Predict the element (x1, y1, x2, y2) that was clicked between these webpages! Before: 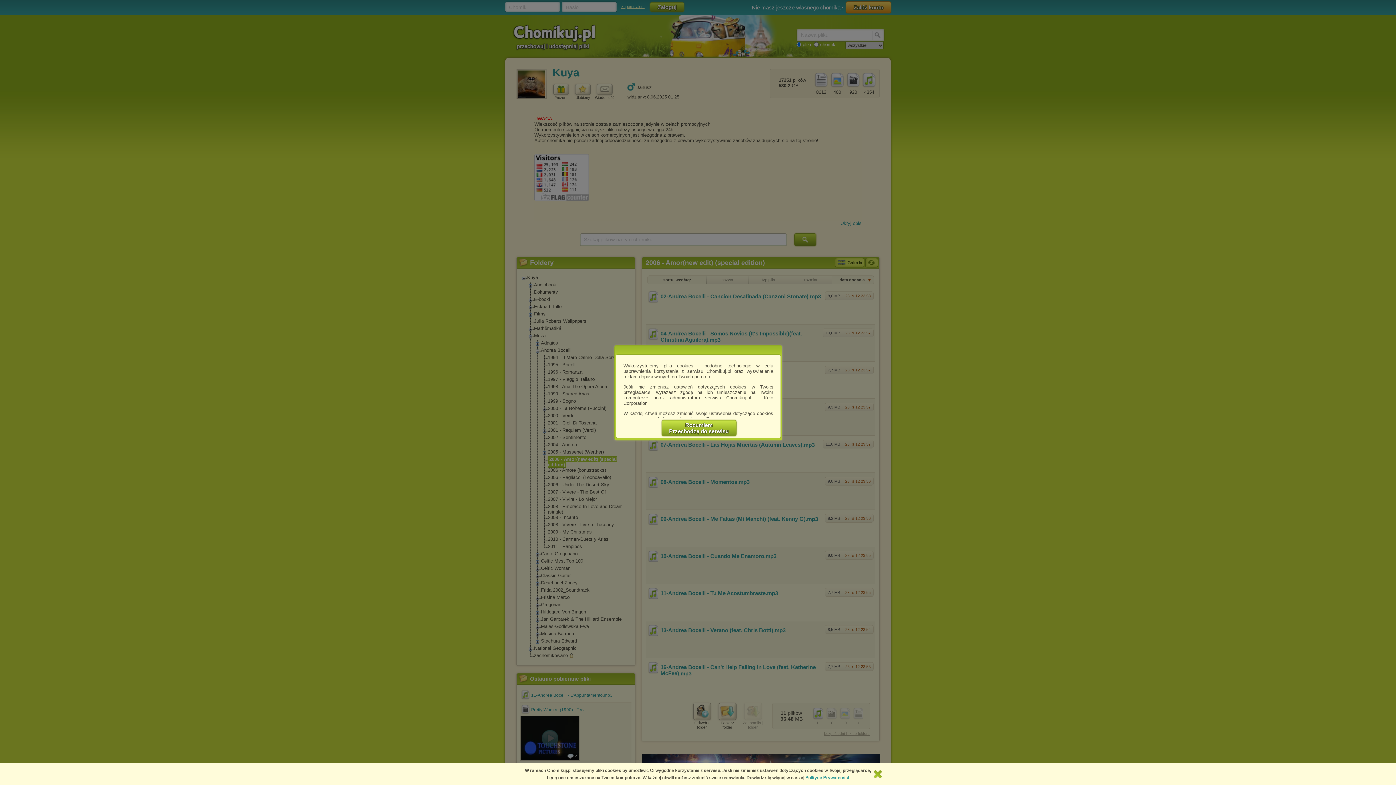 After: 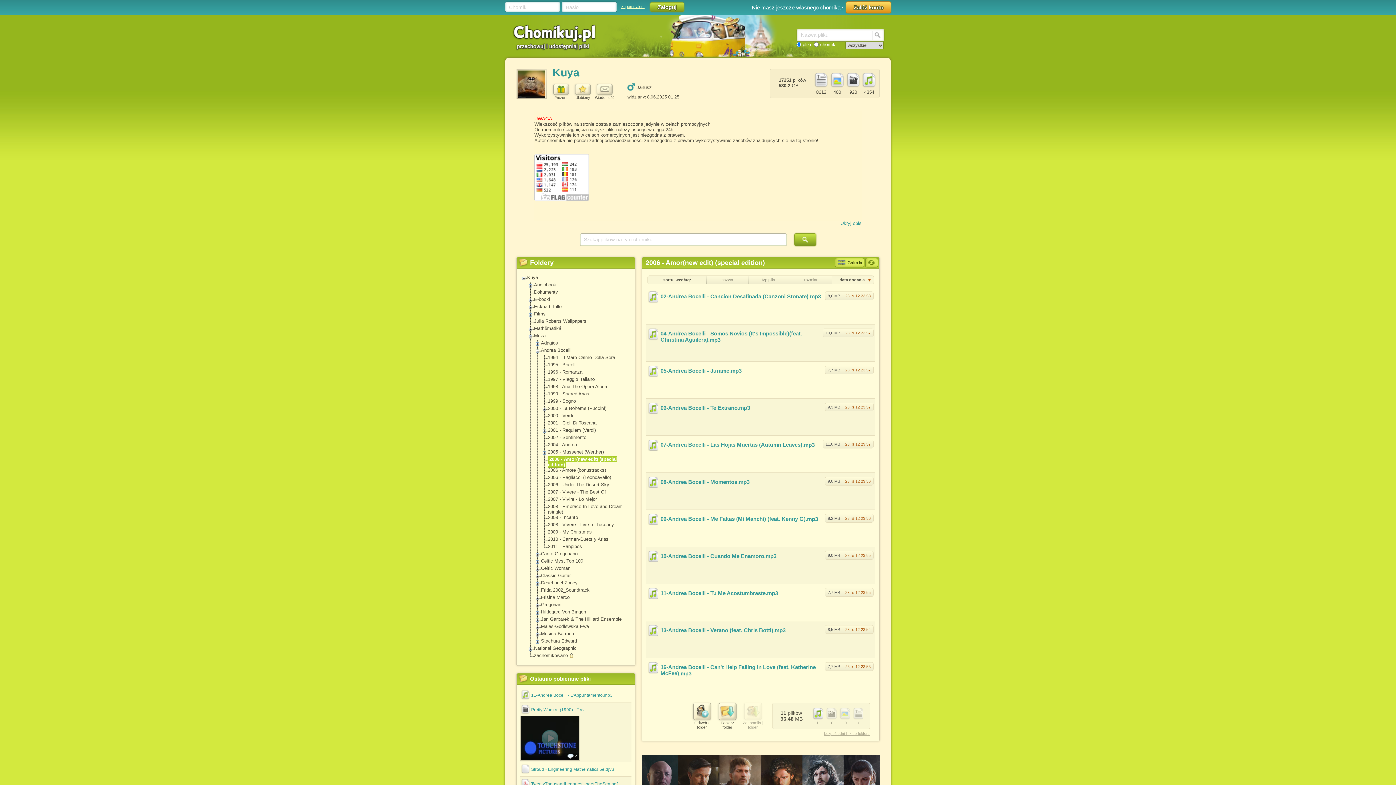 Action: label: Rozumiem
Przechodzę do serwisu bbox: (661, 420, 736, 436)